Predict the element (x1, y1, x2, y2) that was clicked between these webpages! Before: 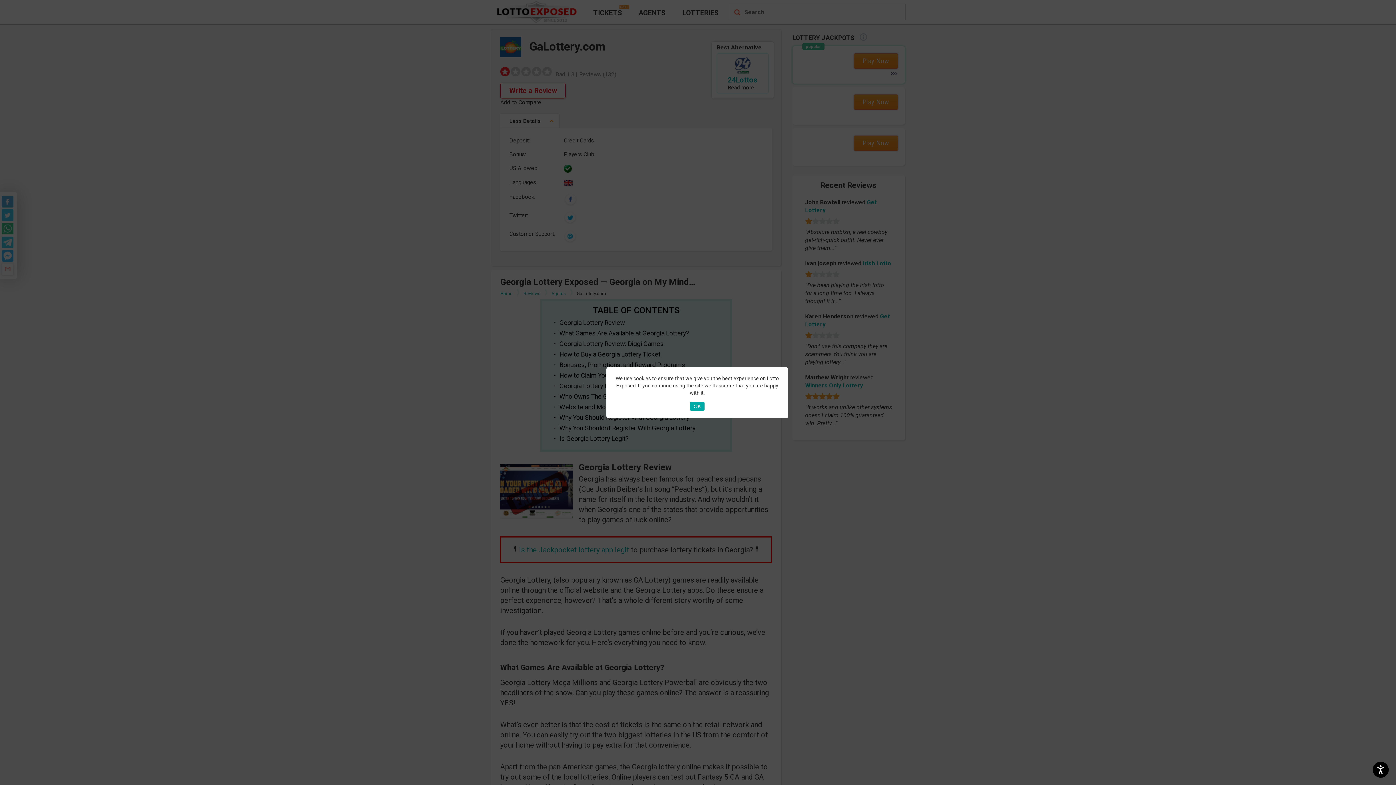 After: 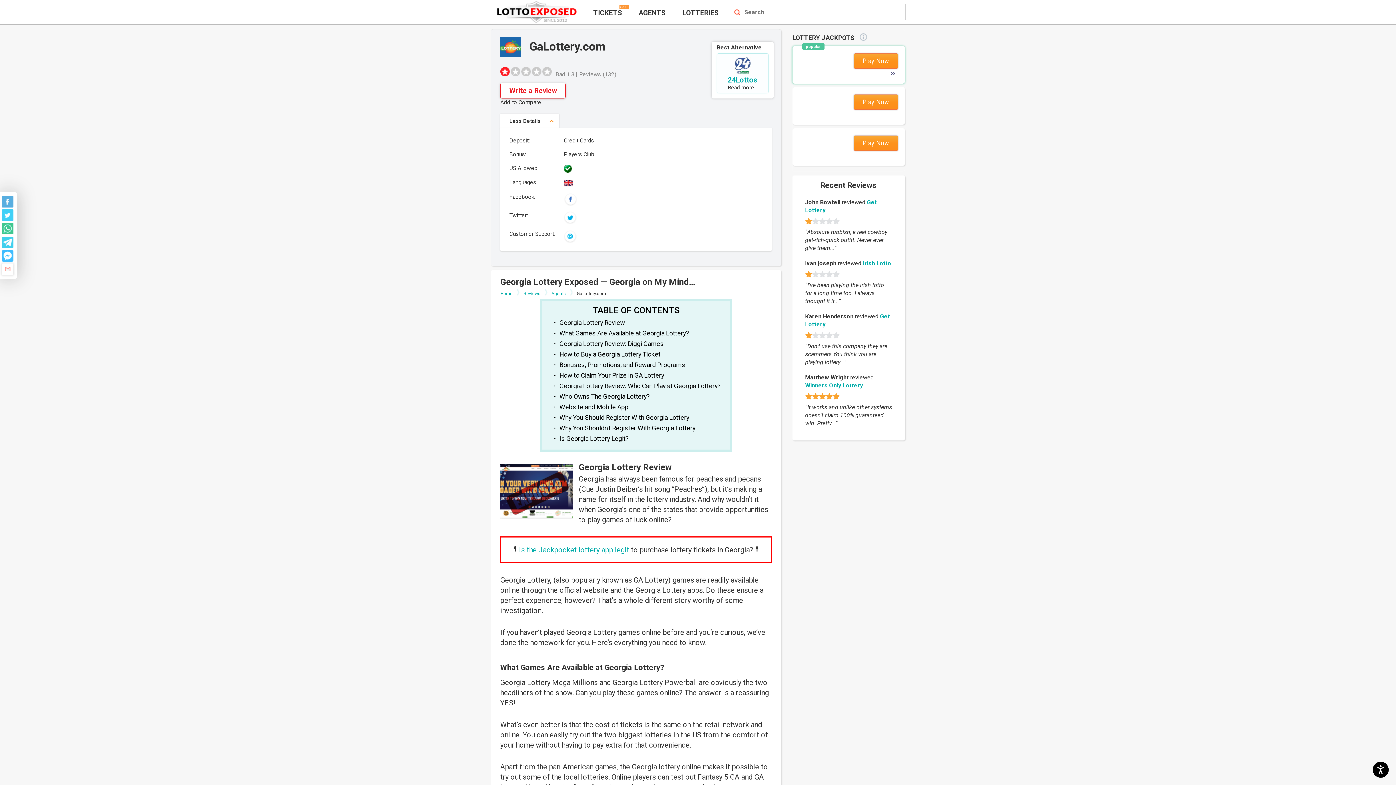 Action: label: OK bbox: (690, 402, 704, 410)